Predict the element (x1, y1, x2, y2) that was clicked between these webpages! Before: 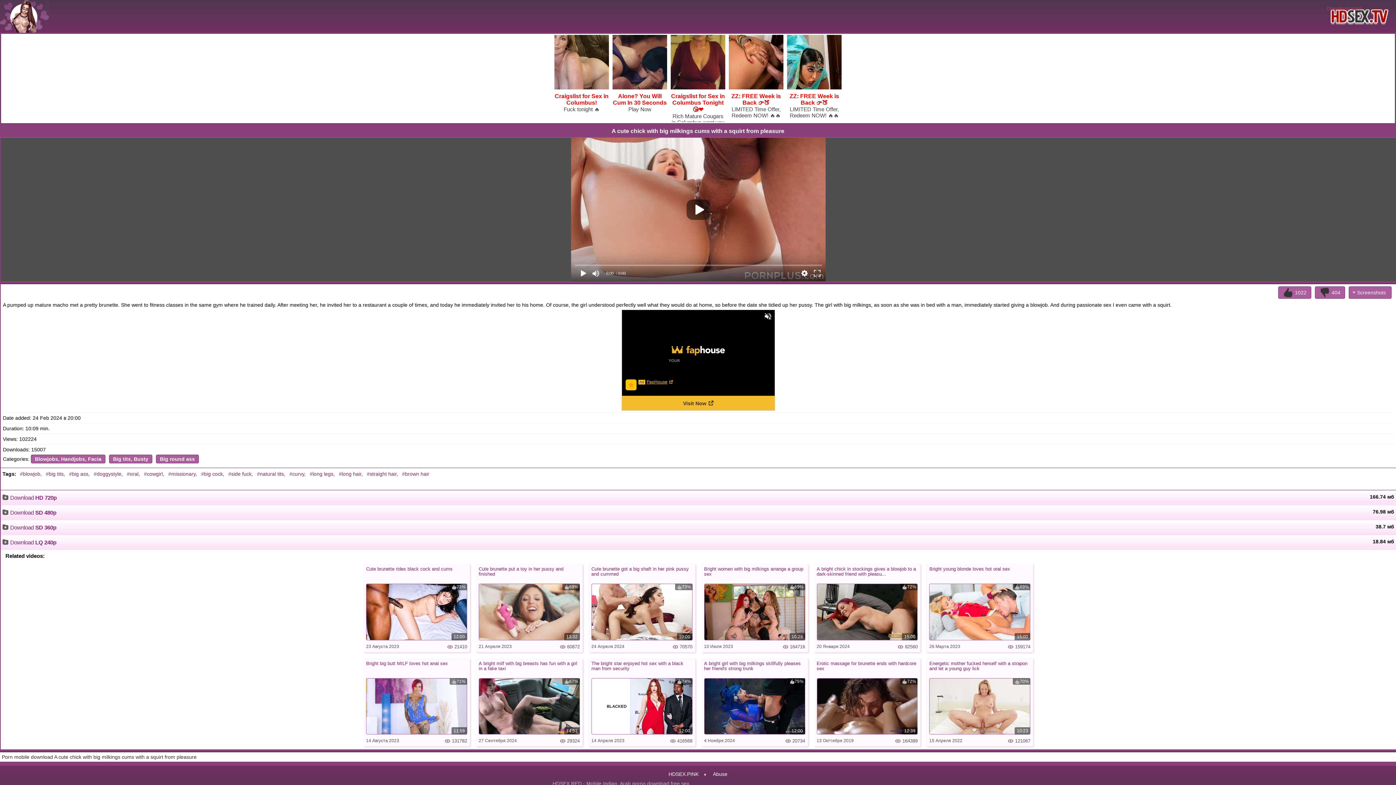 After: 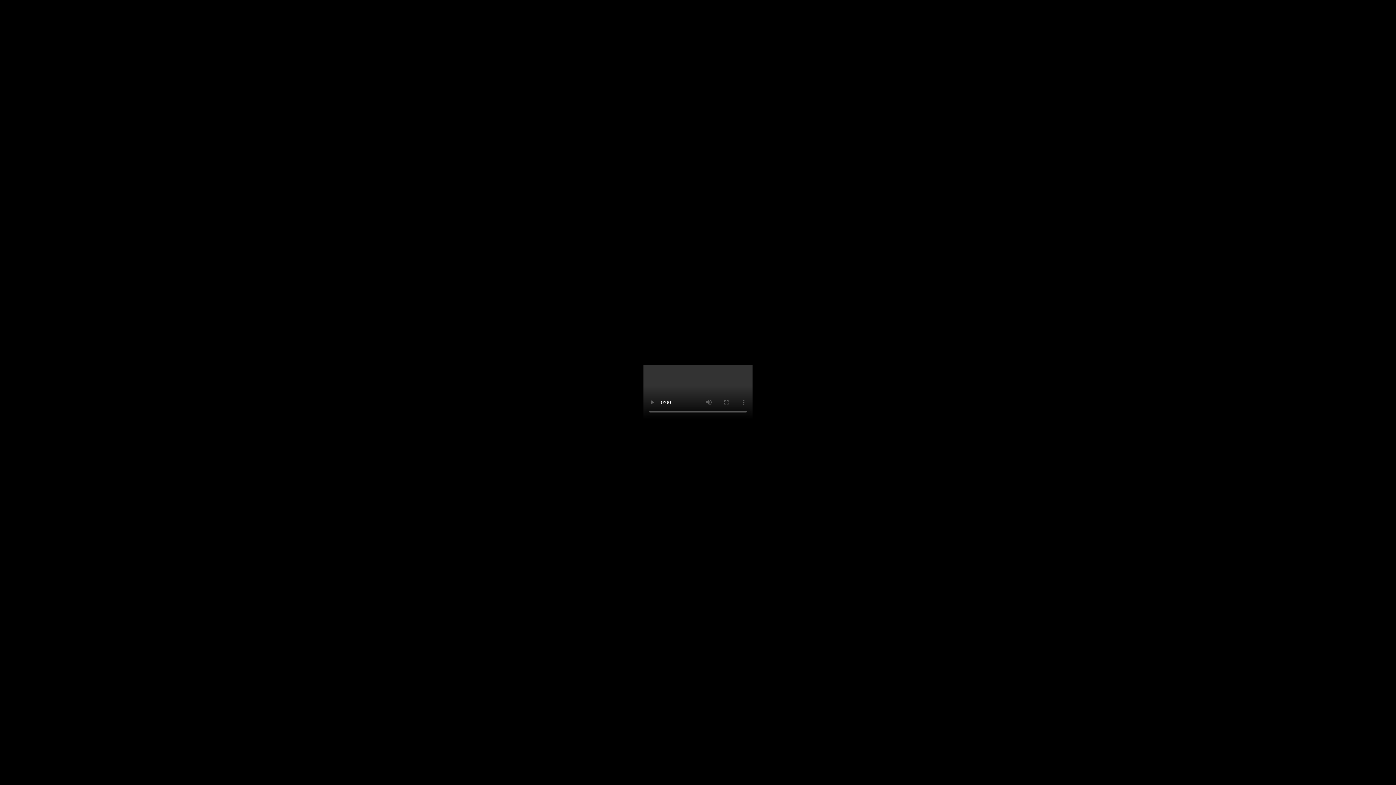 Action: label: Download HD 720p bbox: (0, 490, 1396, 505)